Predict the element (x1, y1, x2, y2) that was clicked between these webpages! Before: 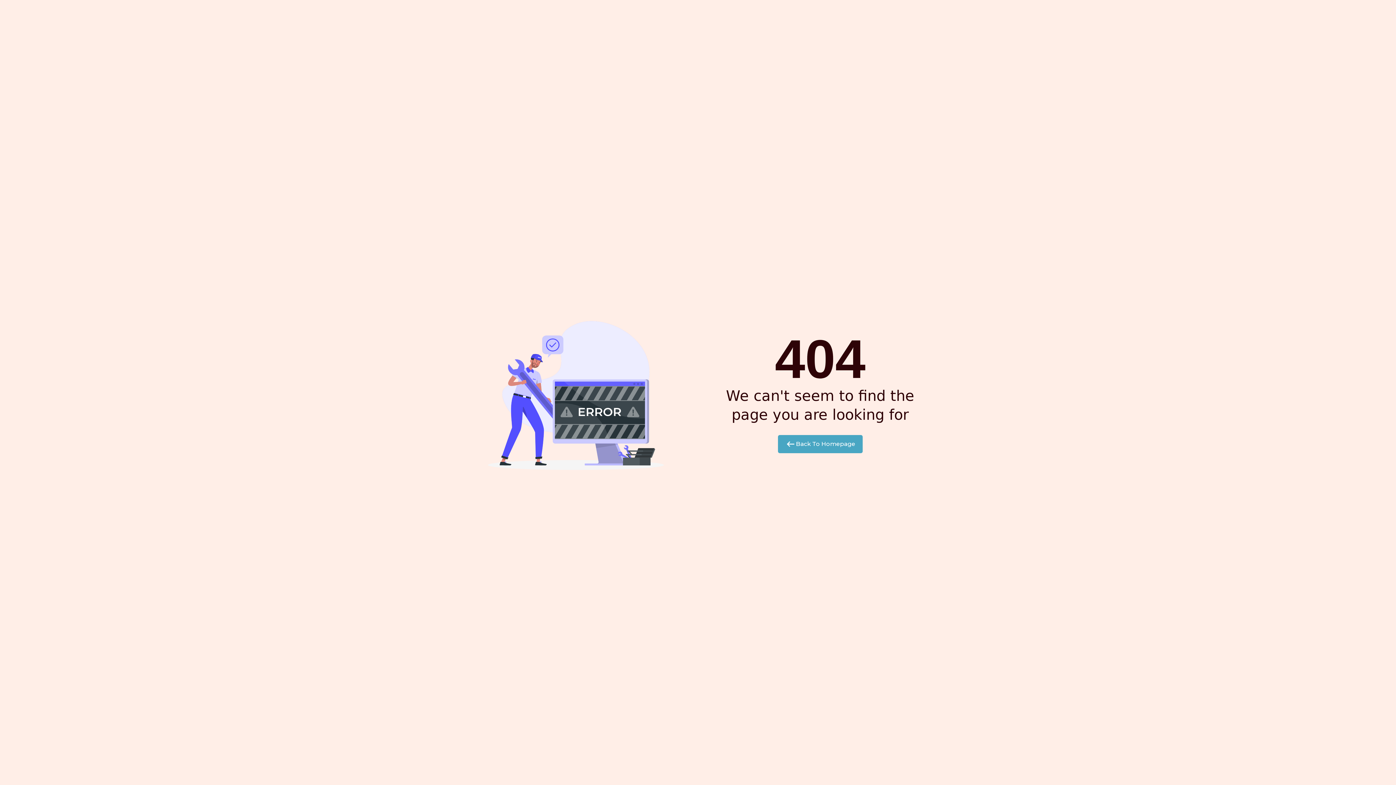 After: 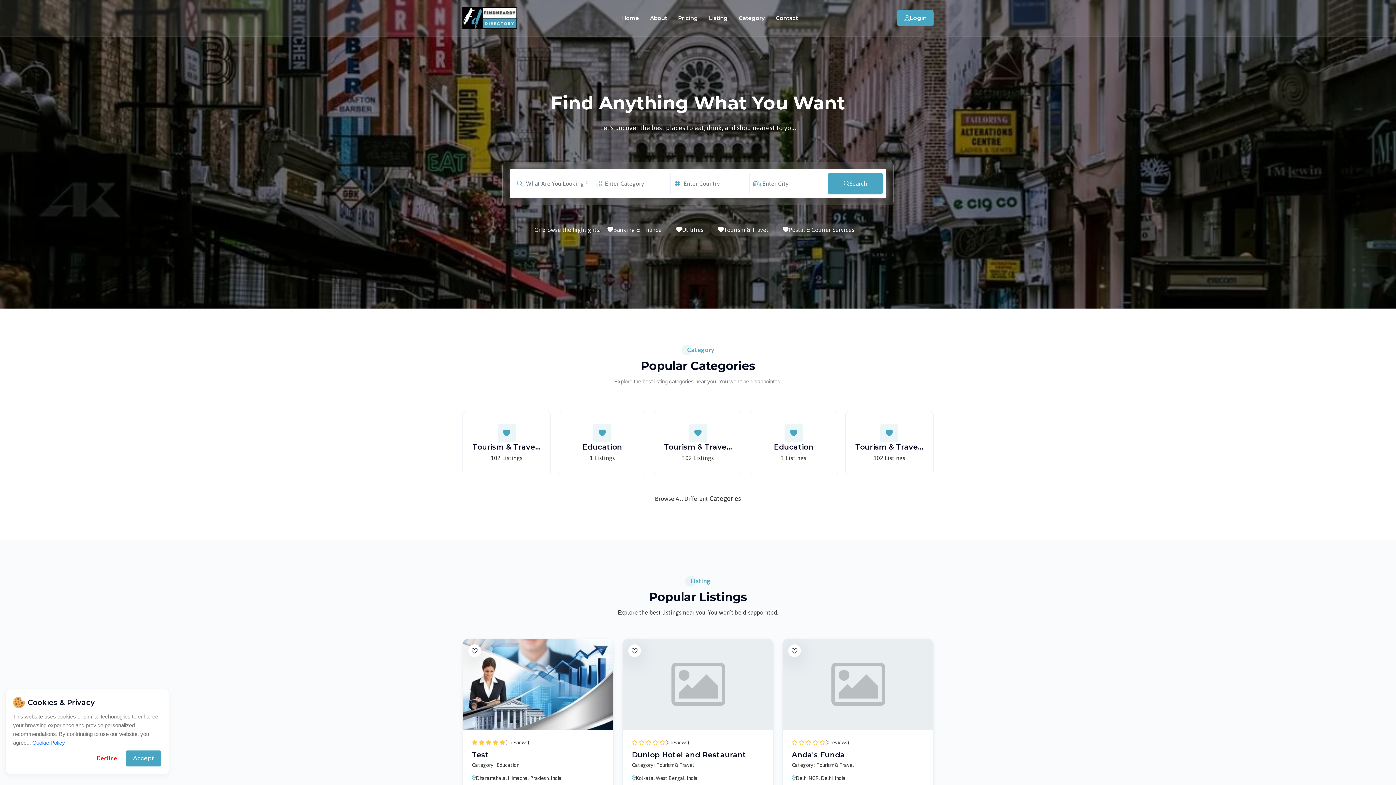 Action: bbox: (778, 435, 862, 453) label: Back To Homepage